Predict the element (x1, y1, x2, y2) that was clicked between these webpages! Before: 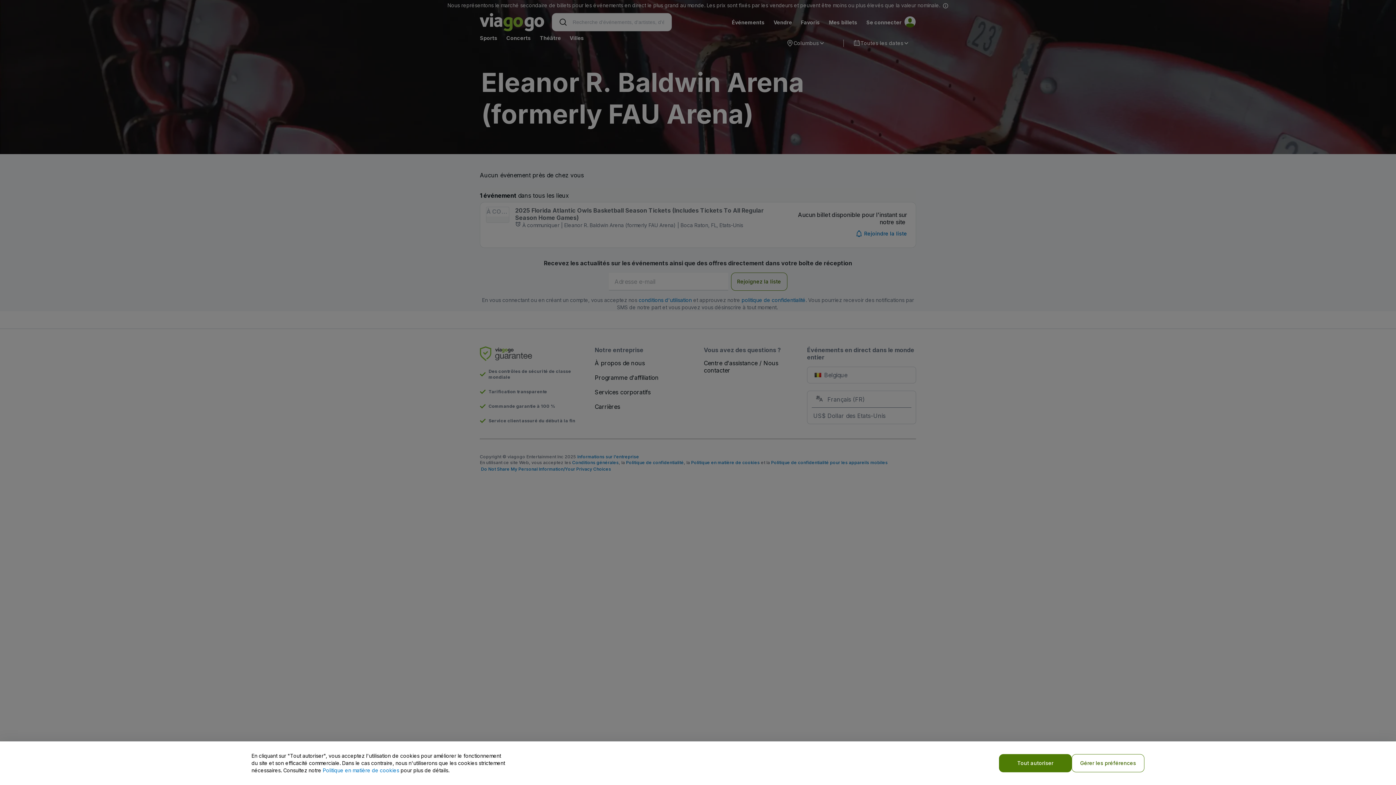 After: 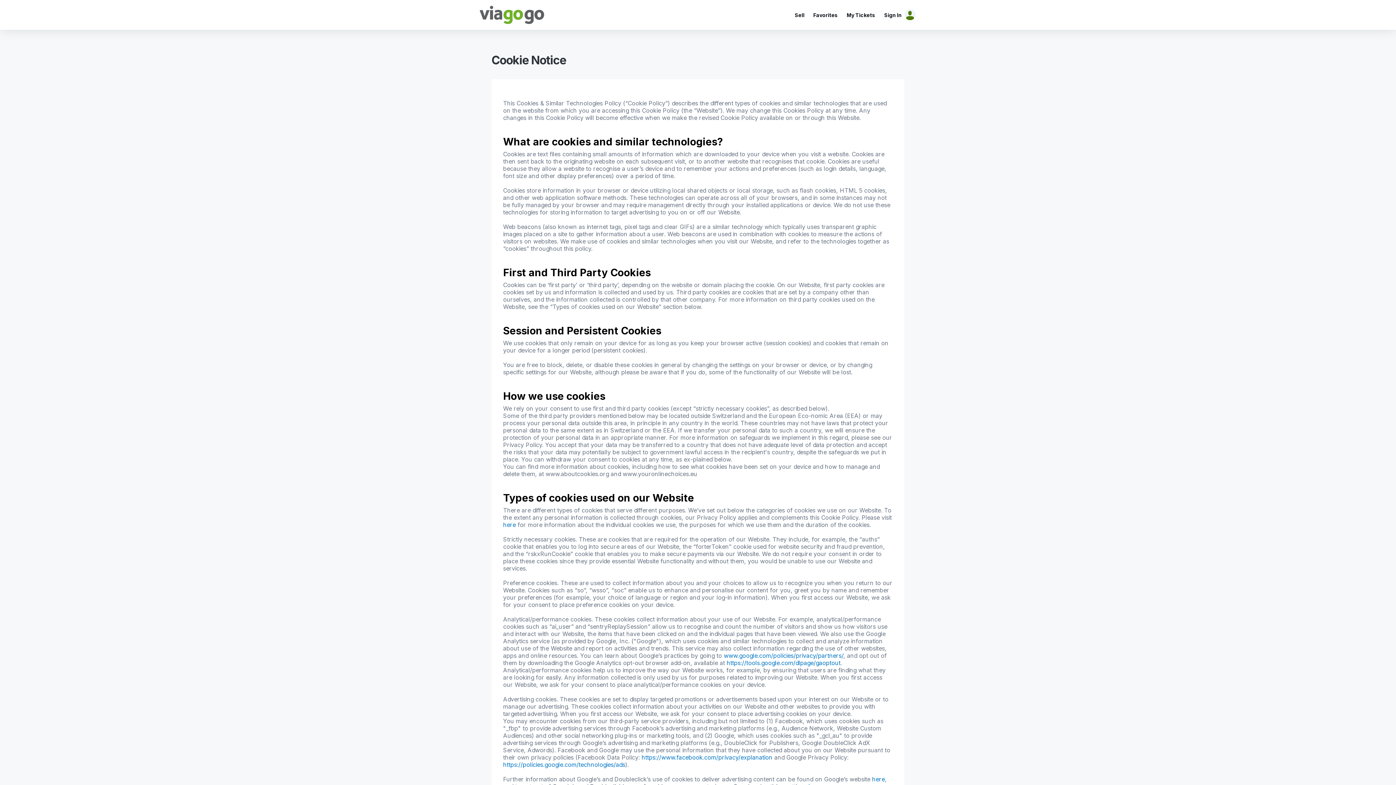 Action: bbox: (322, 767, 399, 773) label: Politique en matière de cookies